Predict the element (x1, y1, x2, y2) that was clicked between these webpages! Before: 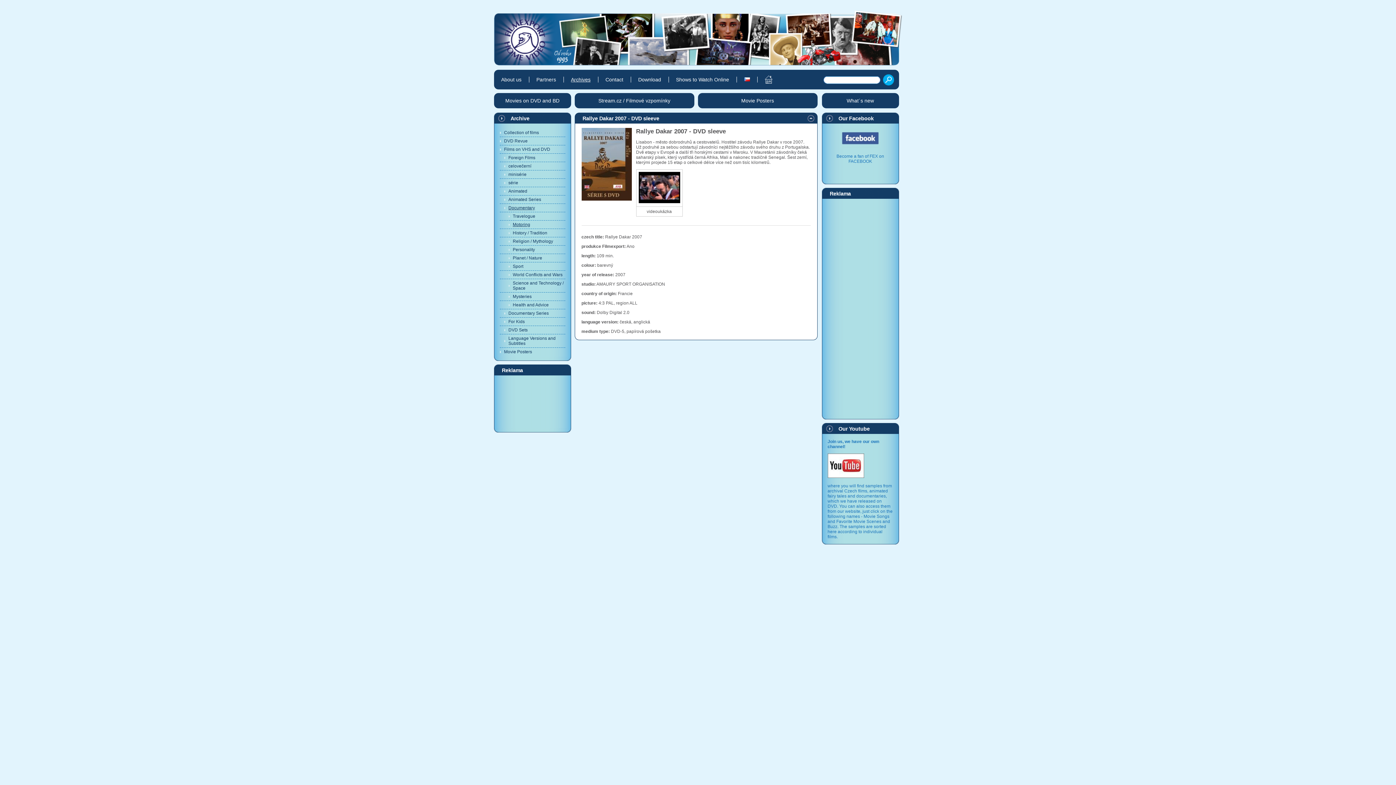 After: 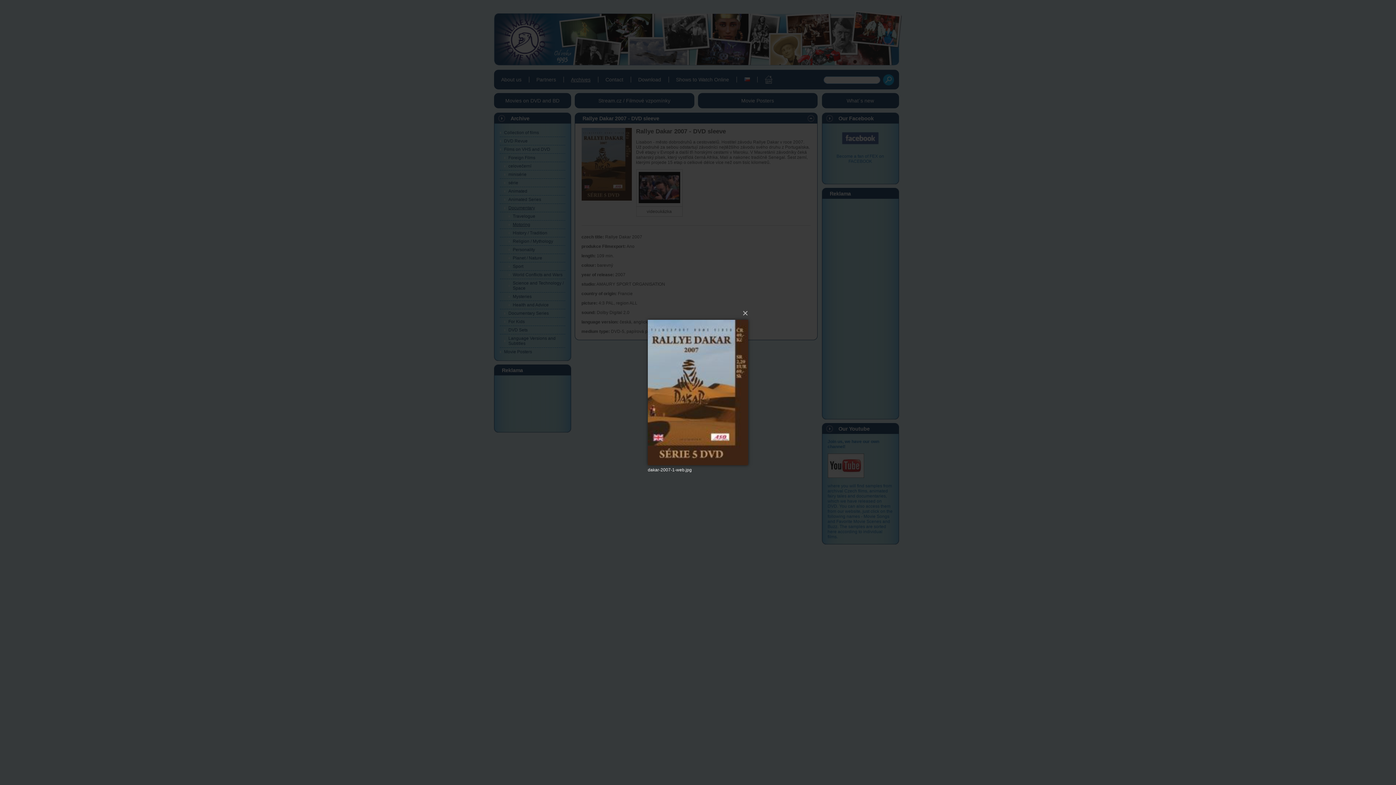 Action: bbox: (581, 196, 631, 201)